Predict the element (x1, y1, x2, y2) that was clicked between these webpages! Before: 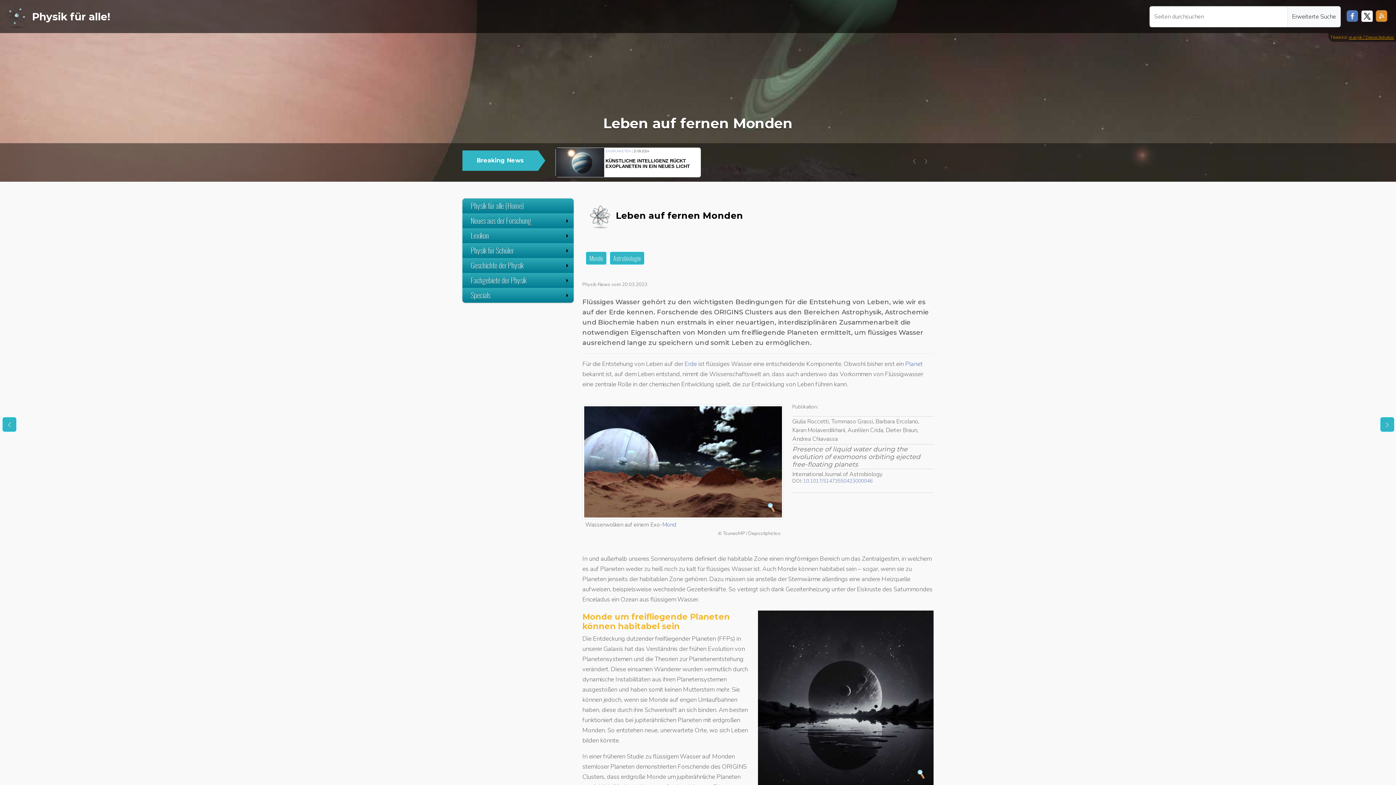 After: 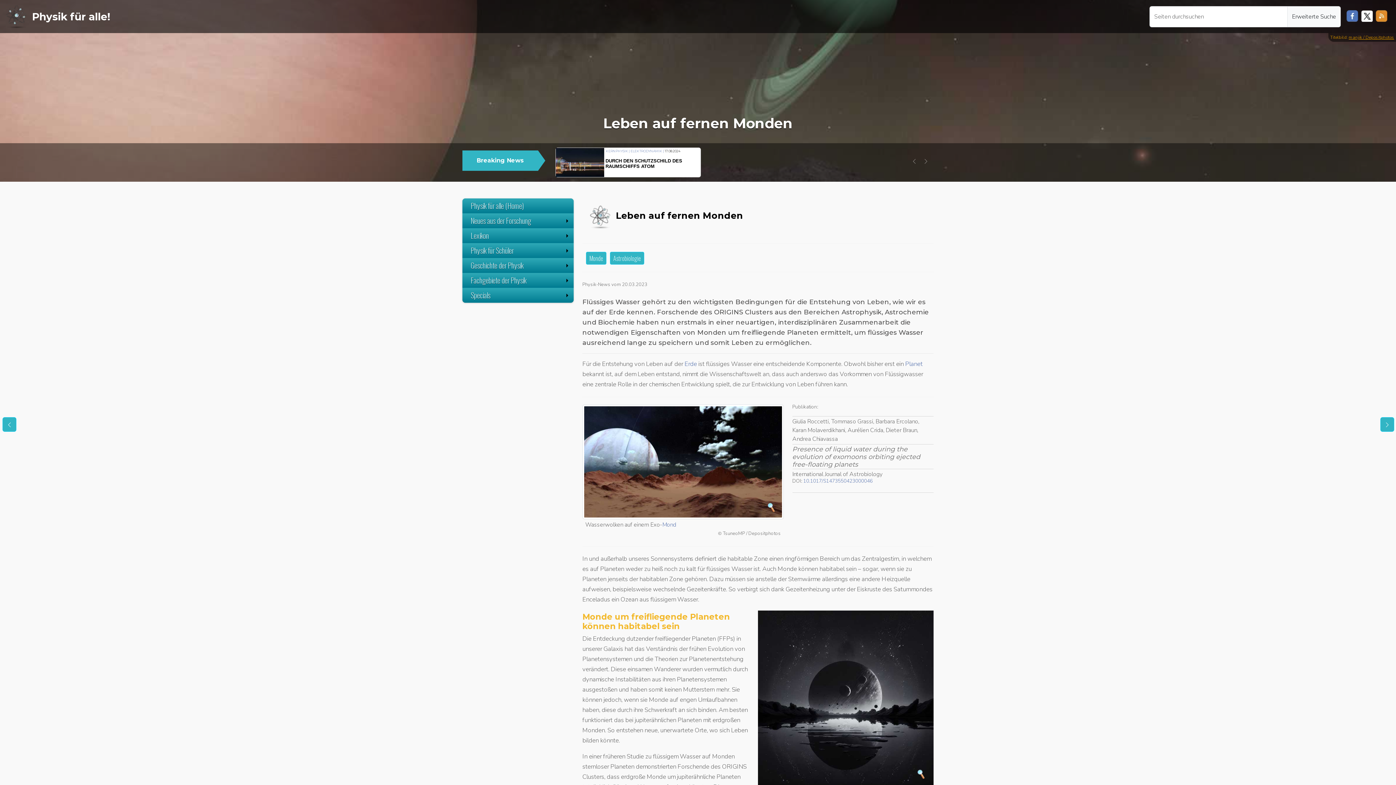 Action: bbox: (1373, 10, 1390, 21)